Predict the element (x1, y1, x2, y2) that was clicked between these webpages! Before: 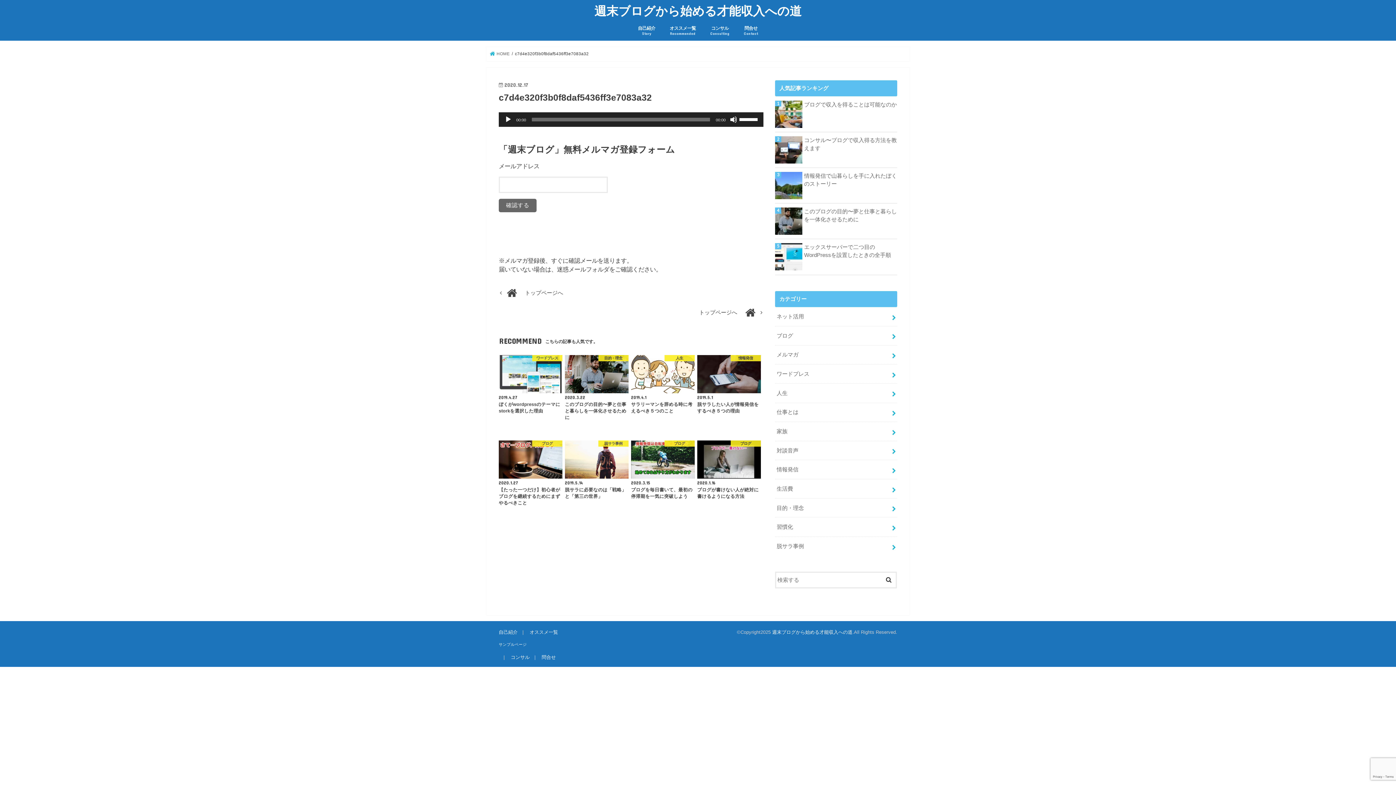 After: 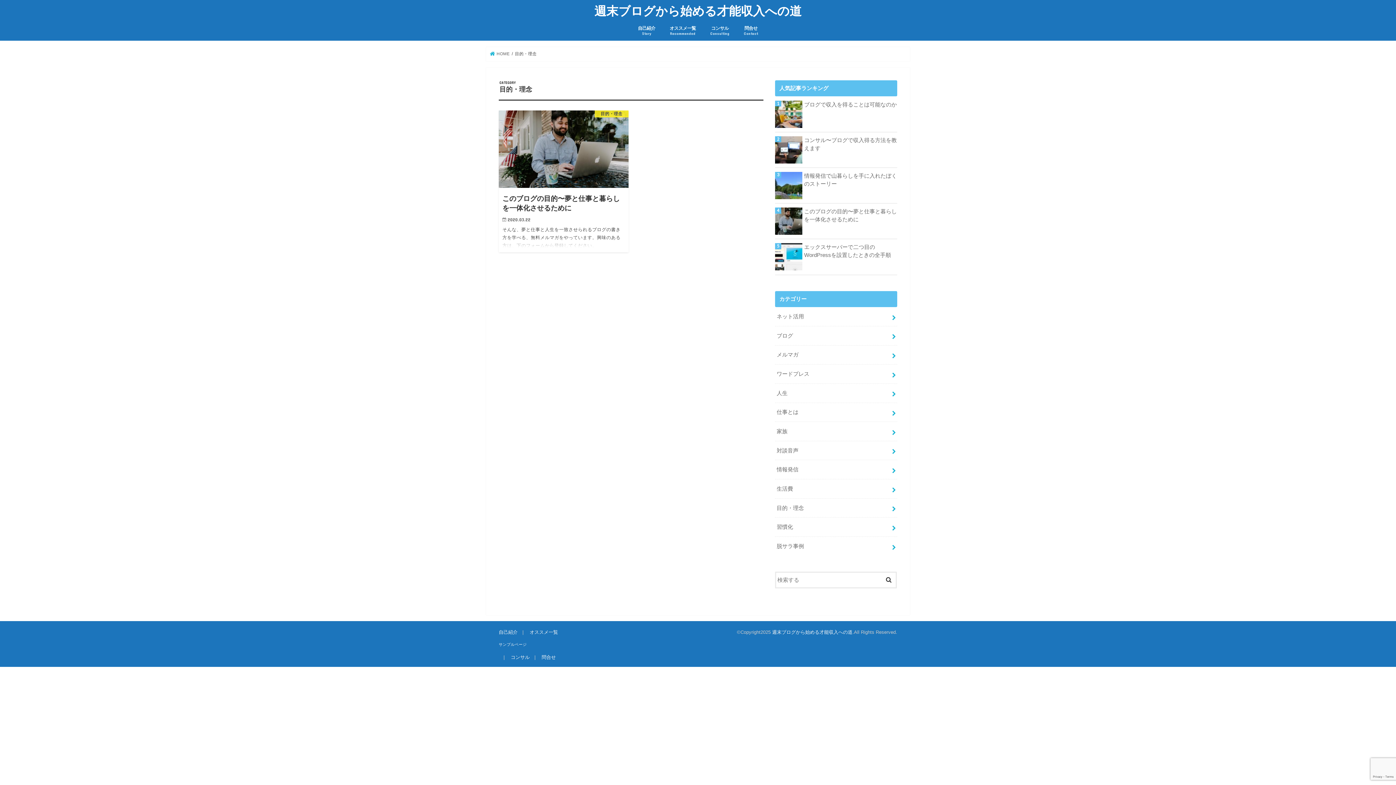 Action: bbox: (775, 498, 897, 517) label: 目的・理念